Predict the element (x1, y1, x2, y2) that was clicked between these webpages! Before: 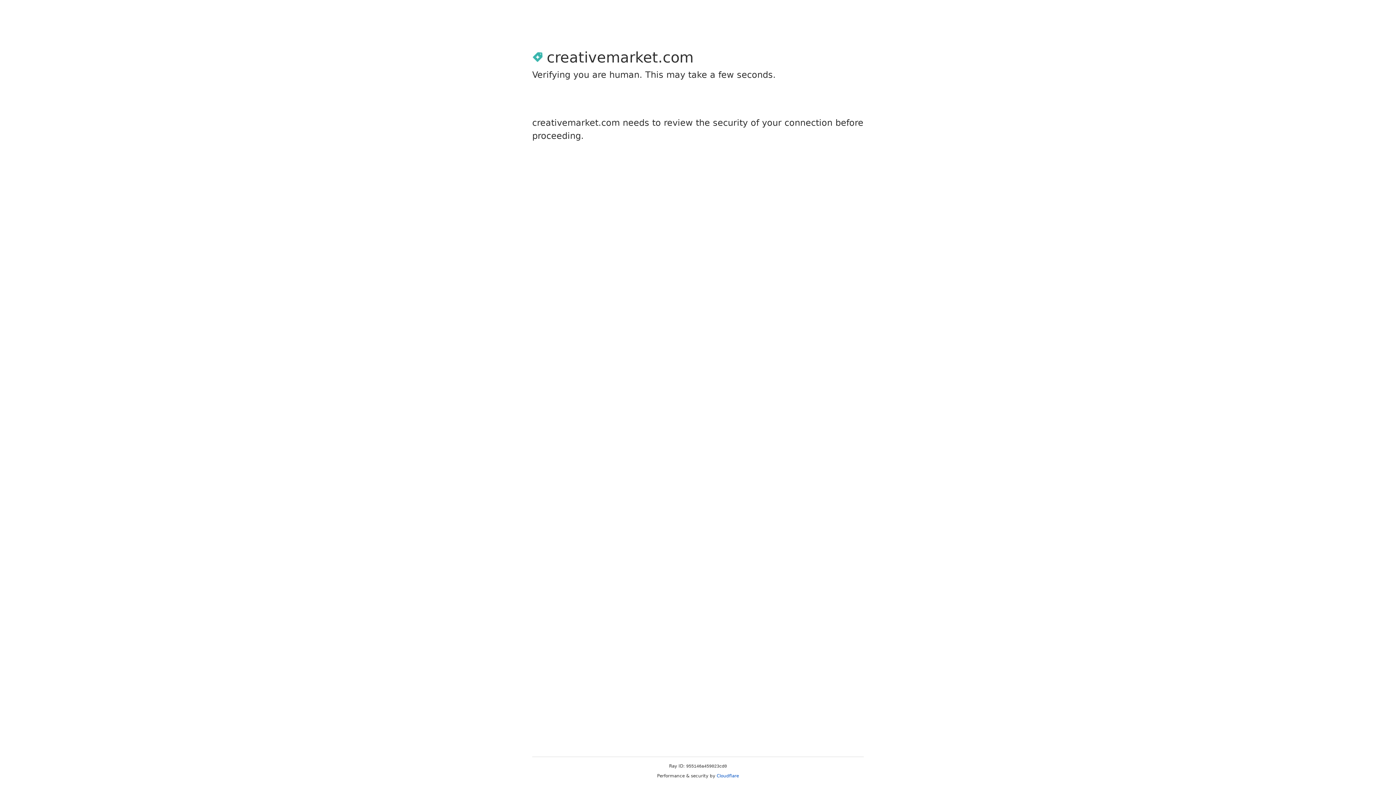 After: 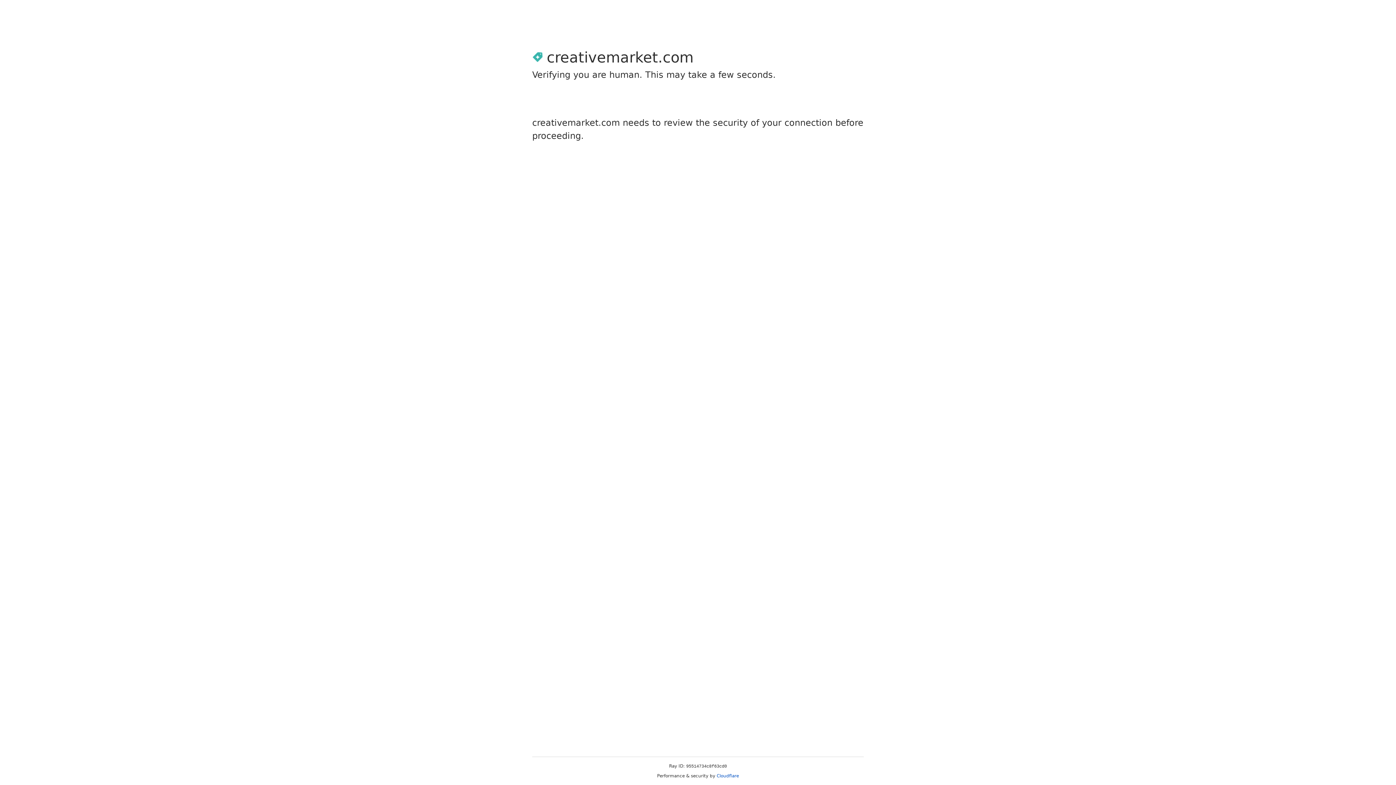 Action: label: Cloudflare bbox: (716, 773, 739, 778)